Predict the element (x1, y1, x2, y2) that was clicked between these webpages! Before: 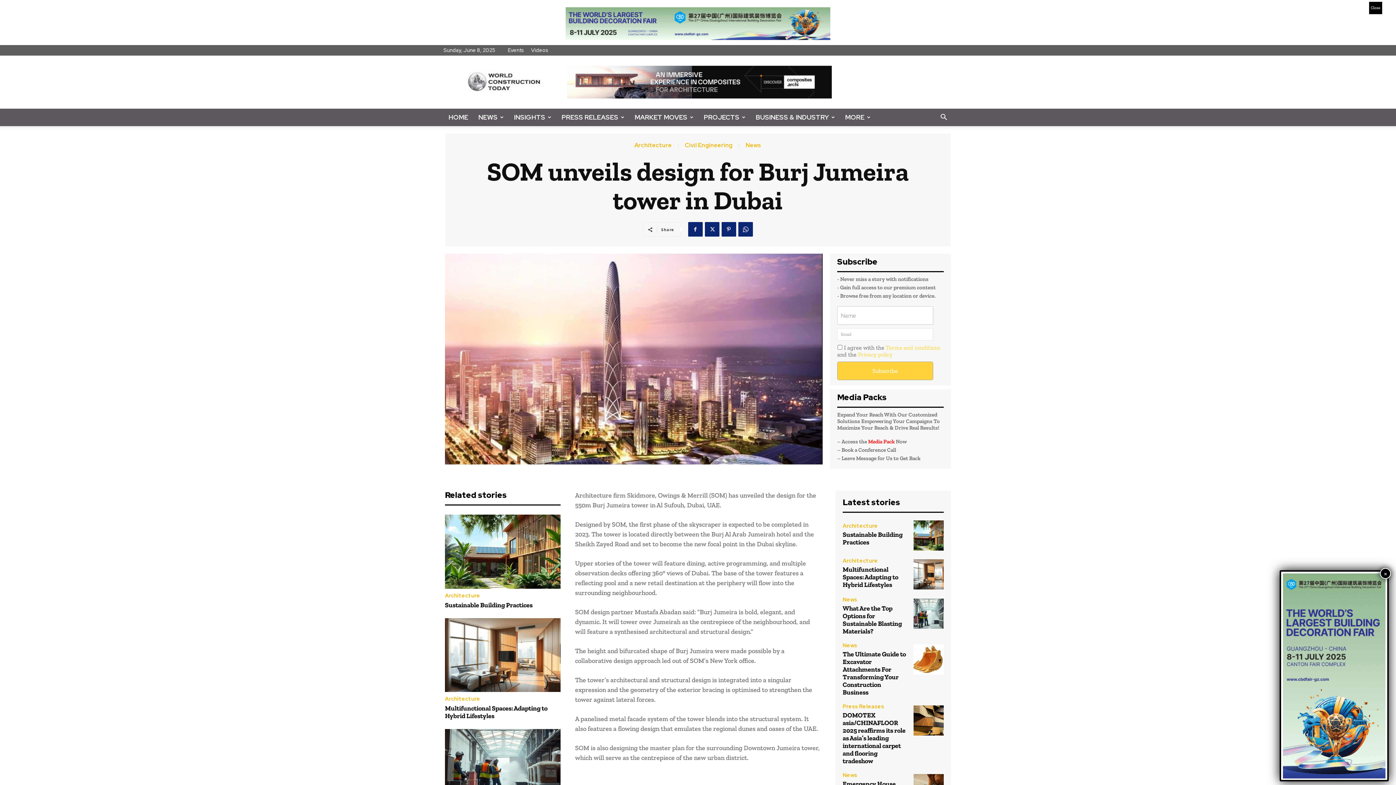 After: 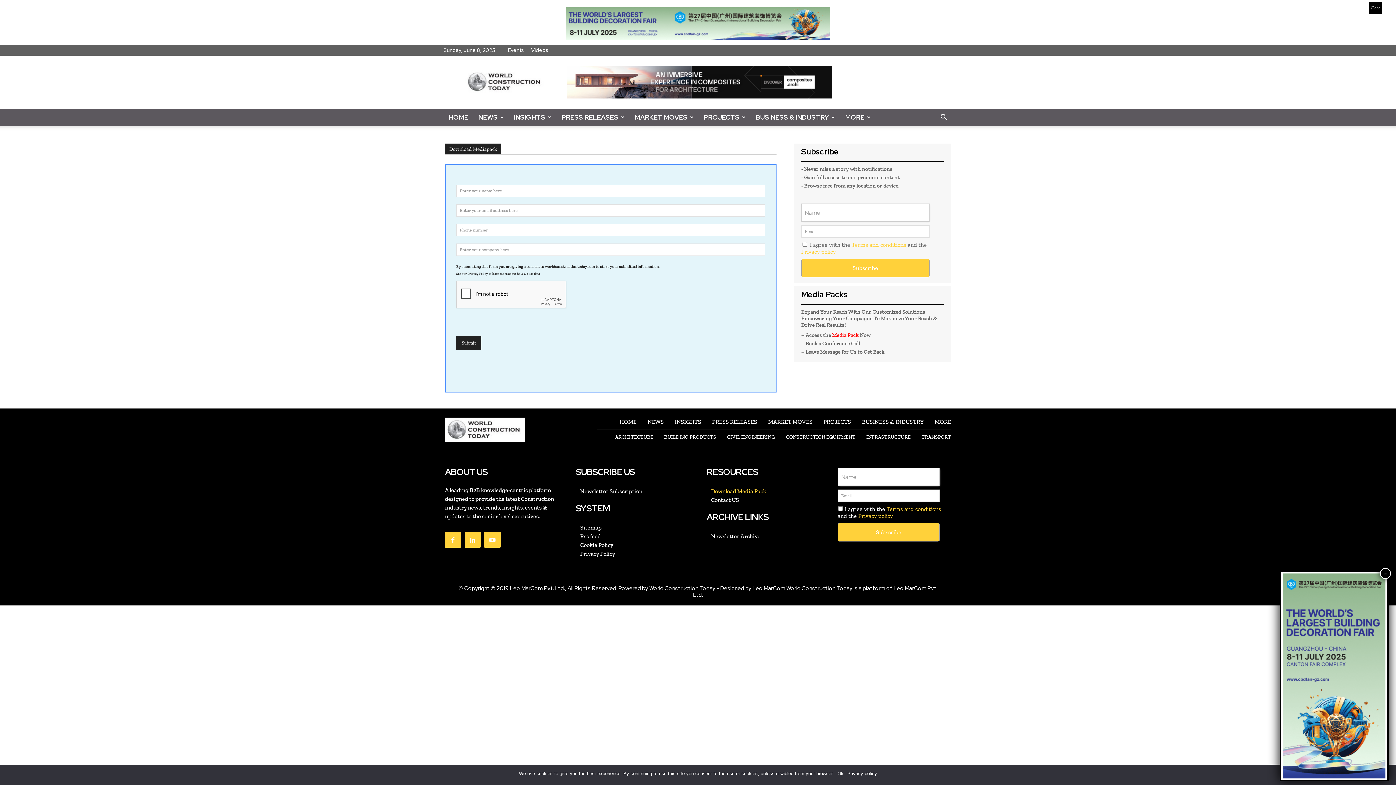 Action: bbox: (868, 438, 896, 445) label: Media Pack 